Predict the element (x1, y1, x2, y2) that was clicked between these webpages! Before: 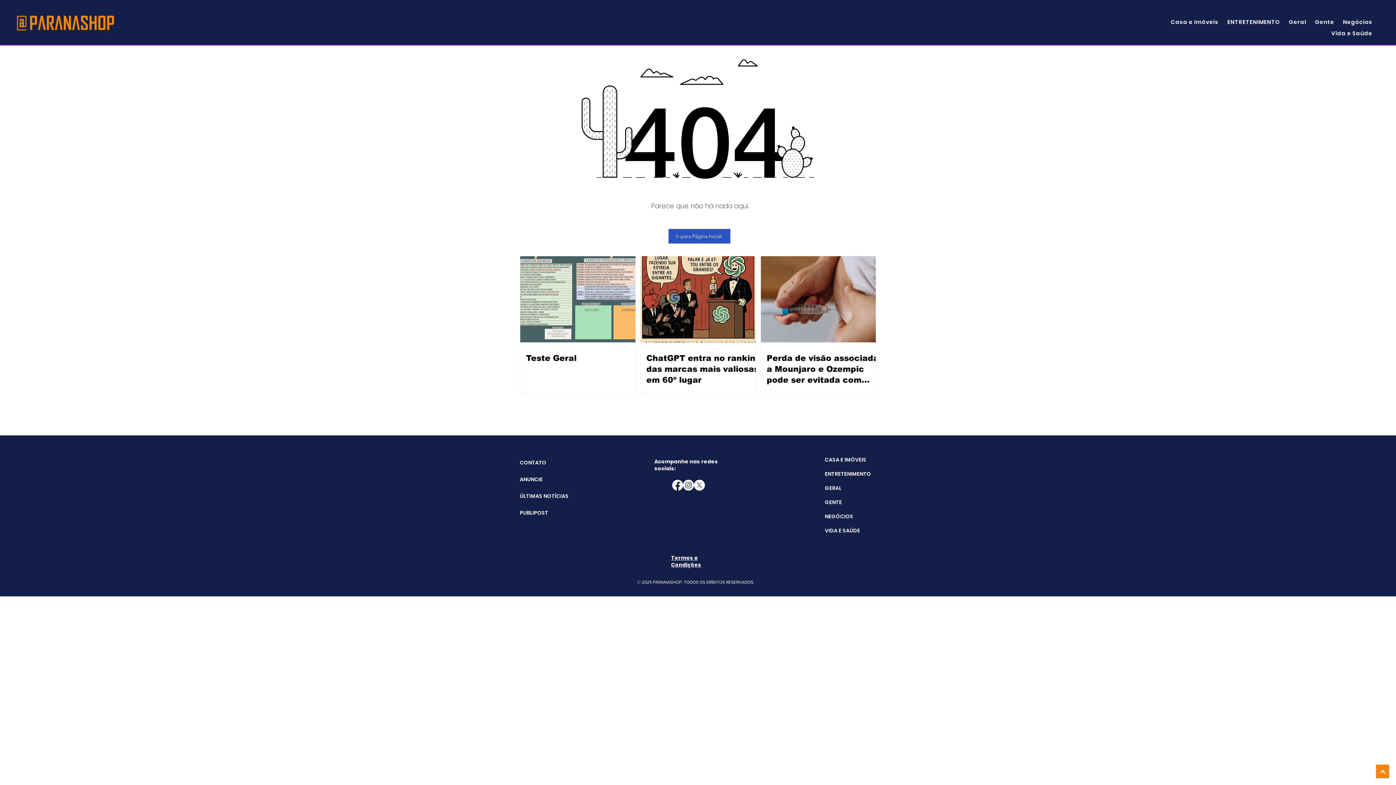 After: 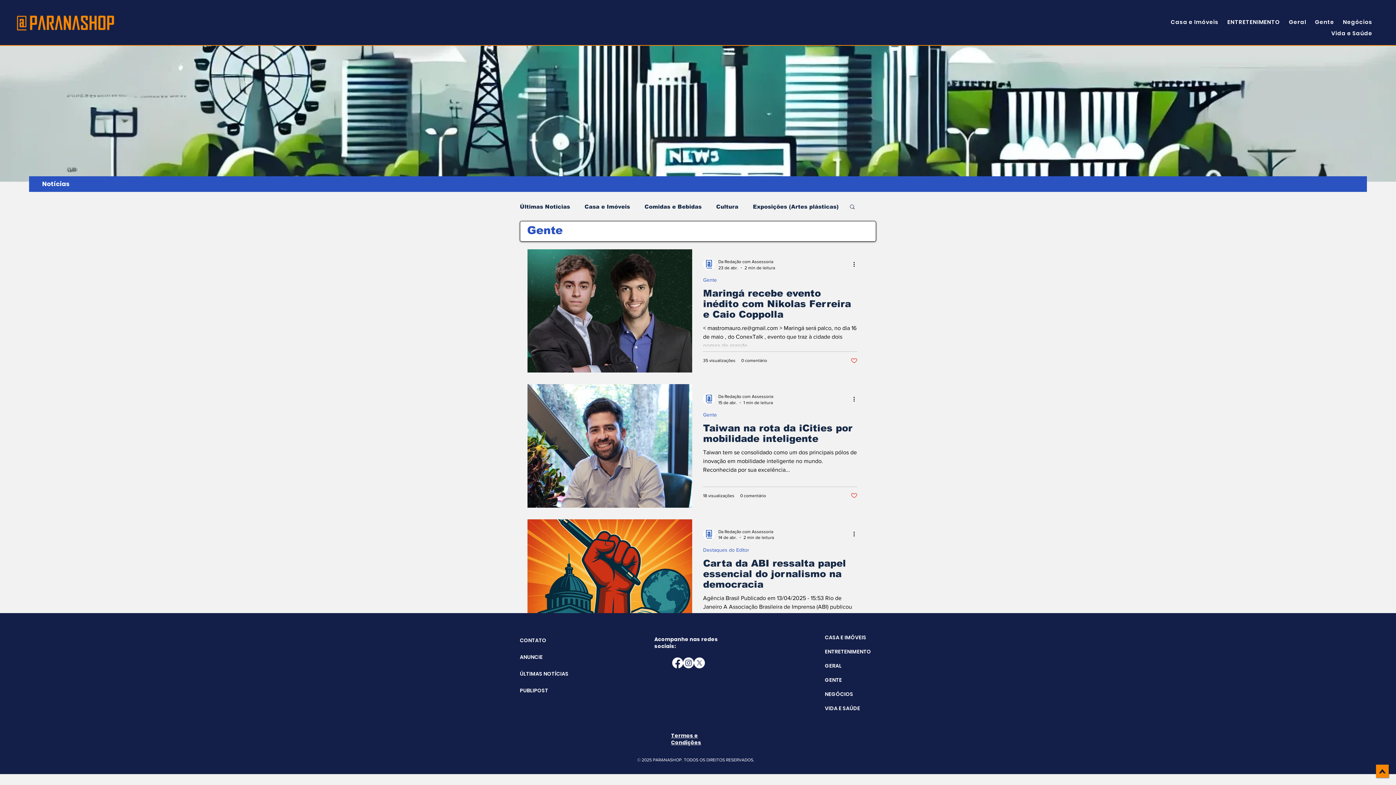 Action: bbox: (825, 495, 876, 509) label: GENTE